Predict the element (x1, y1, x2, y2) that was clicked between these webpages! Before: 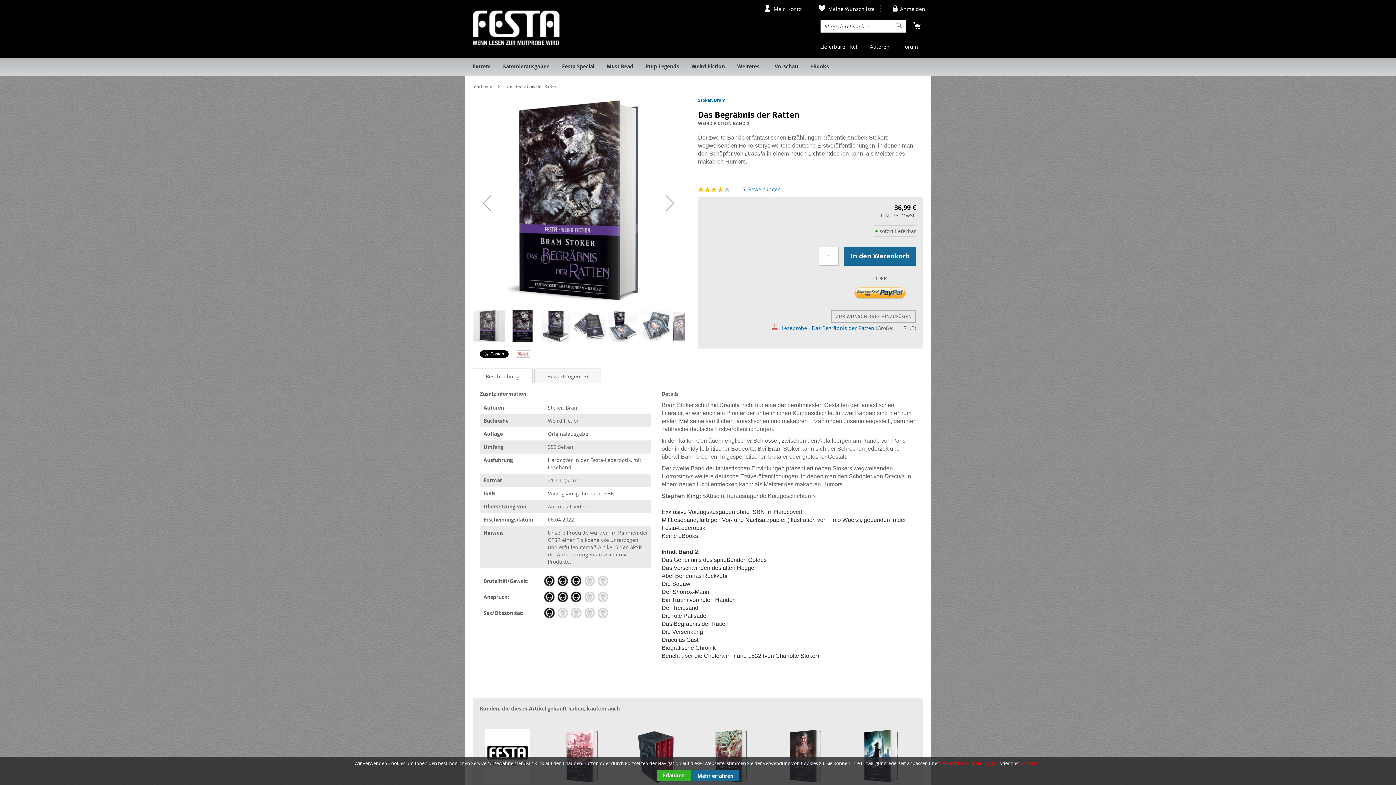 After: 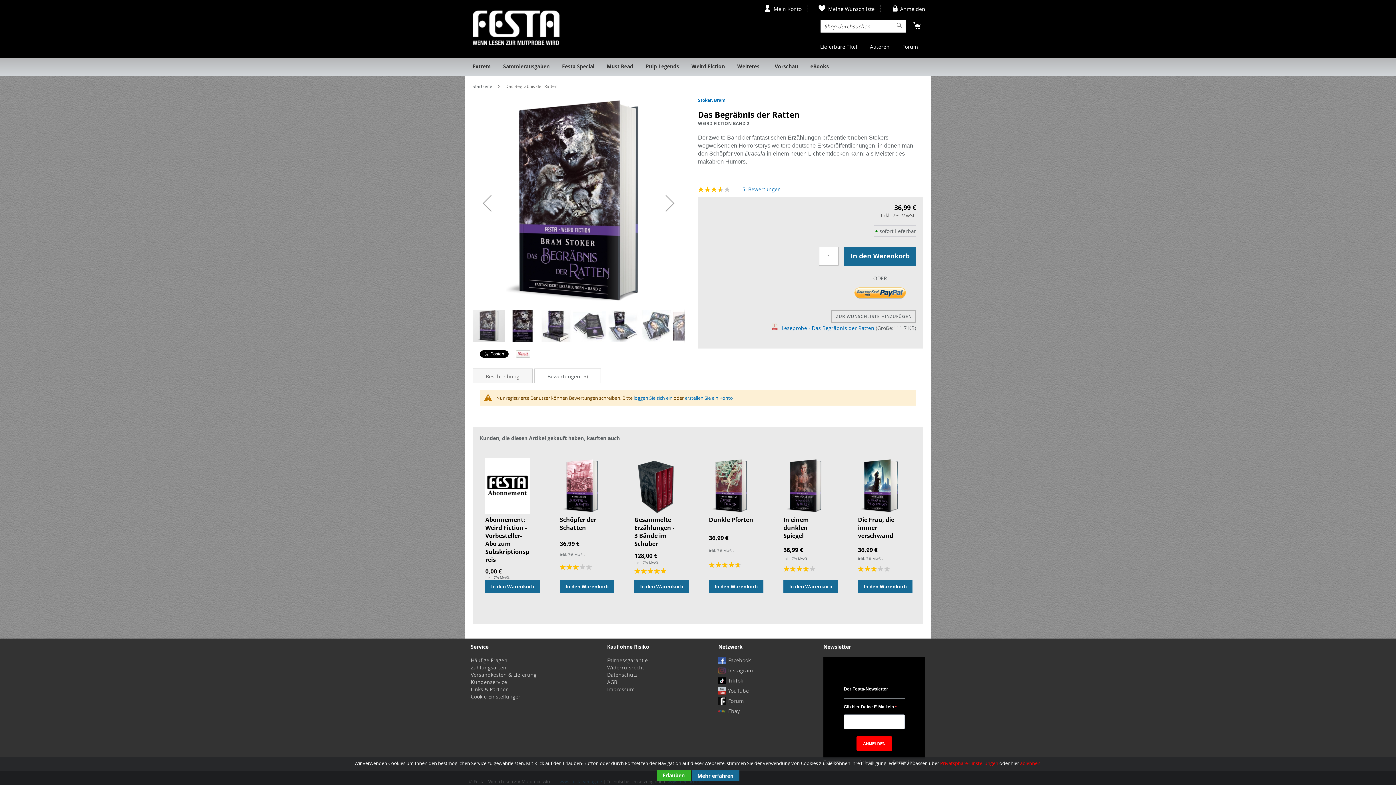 Action: bbox: (534, 368, 601, 382) label: Bewertungen 5